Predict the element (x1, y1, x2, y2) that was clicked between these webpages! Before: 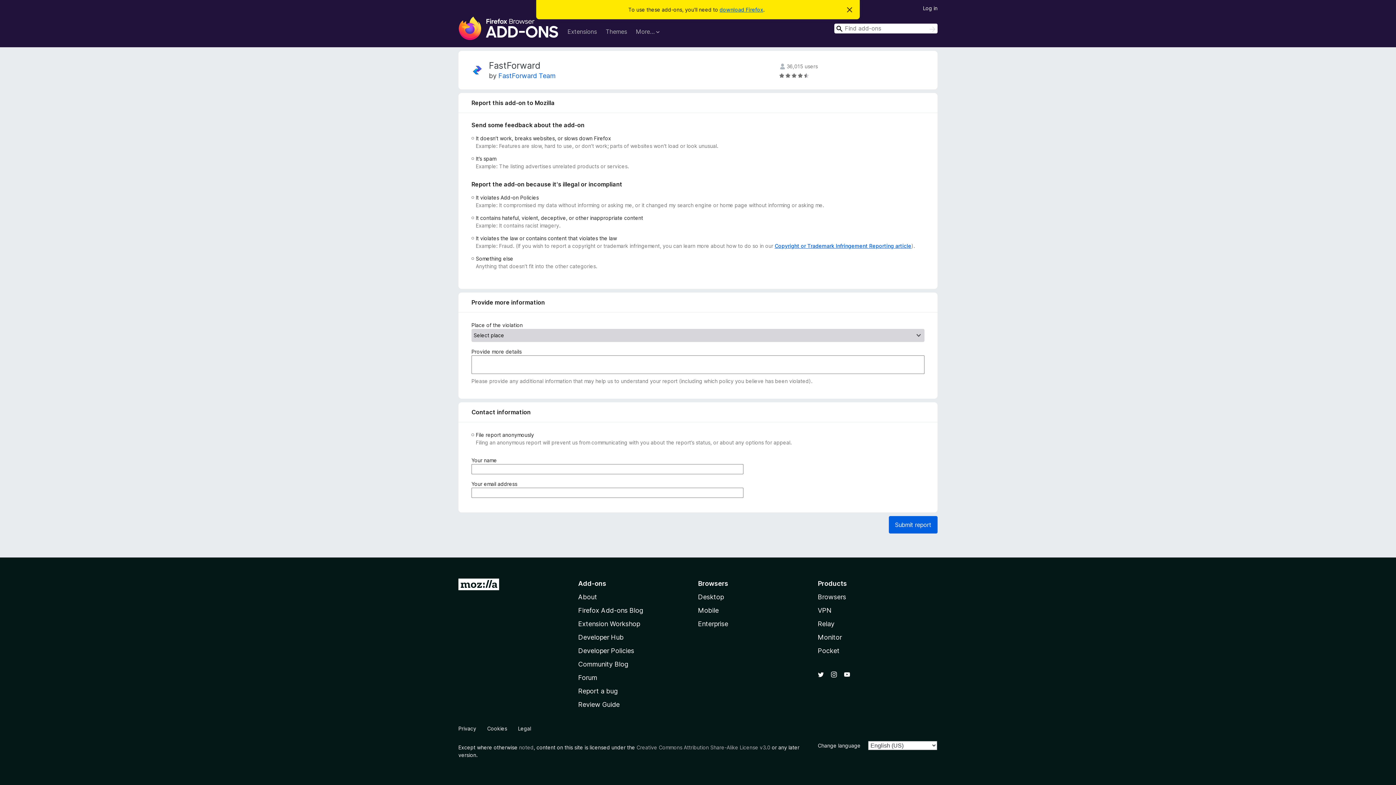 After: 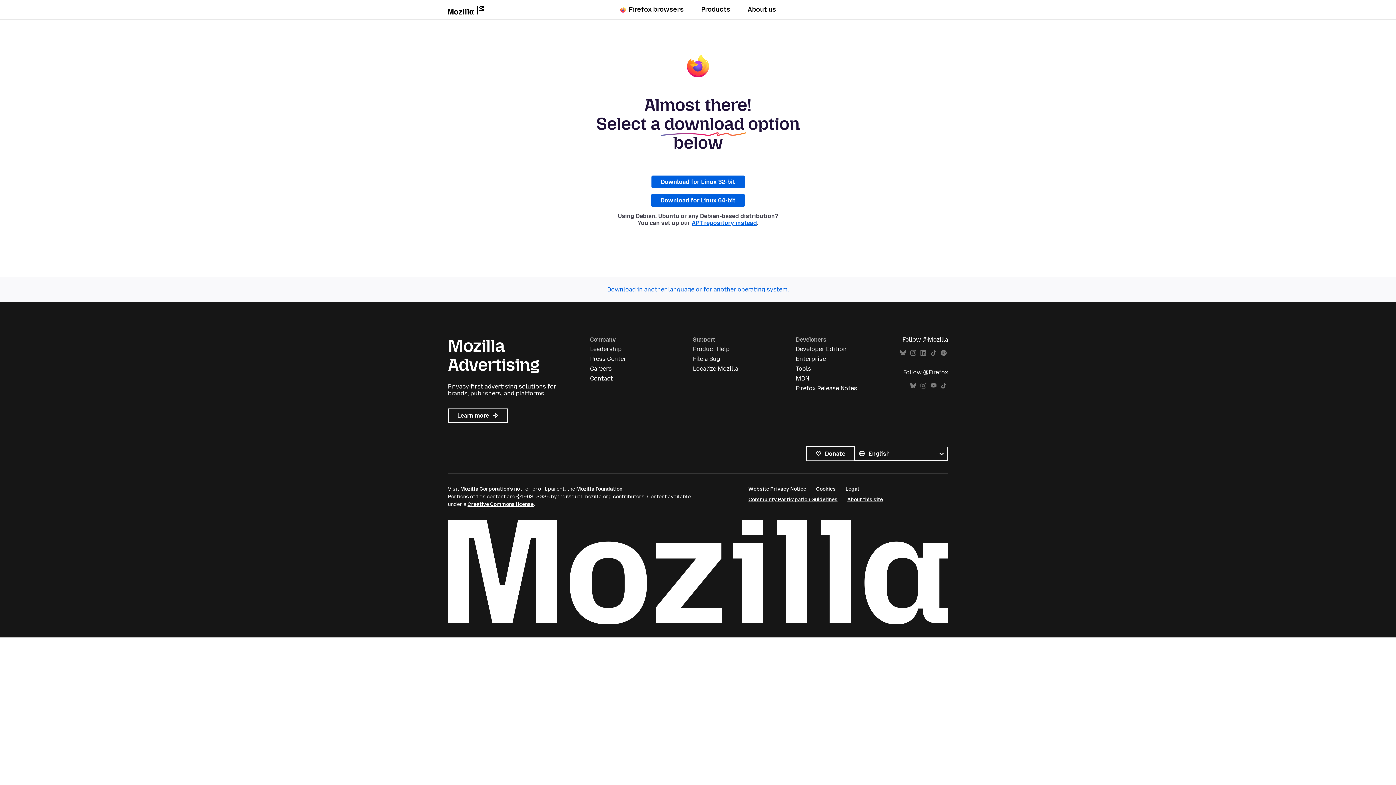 Action: bbox: (719, 6, 763, 12) label: download Firefox